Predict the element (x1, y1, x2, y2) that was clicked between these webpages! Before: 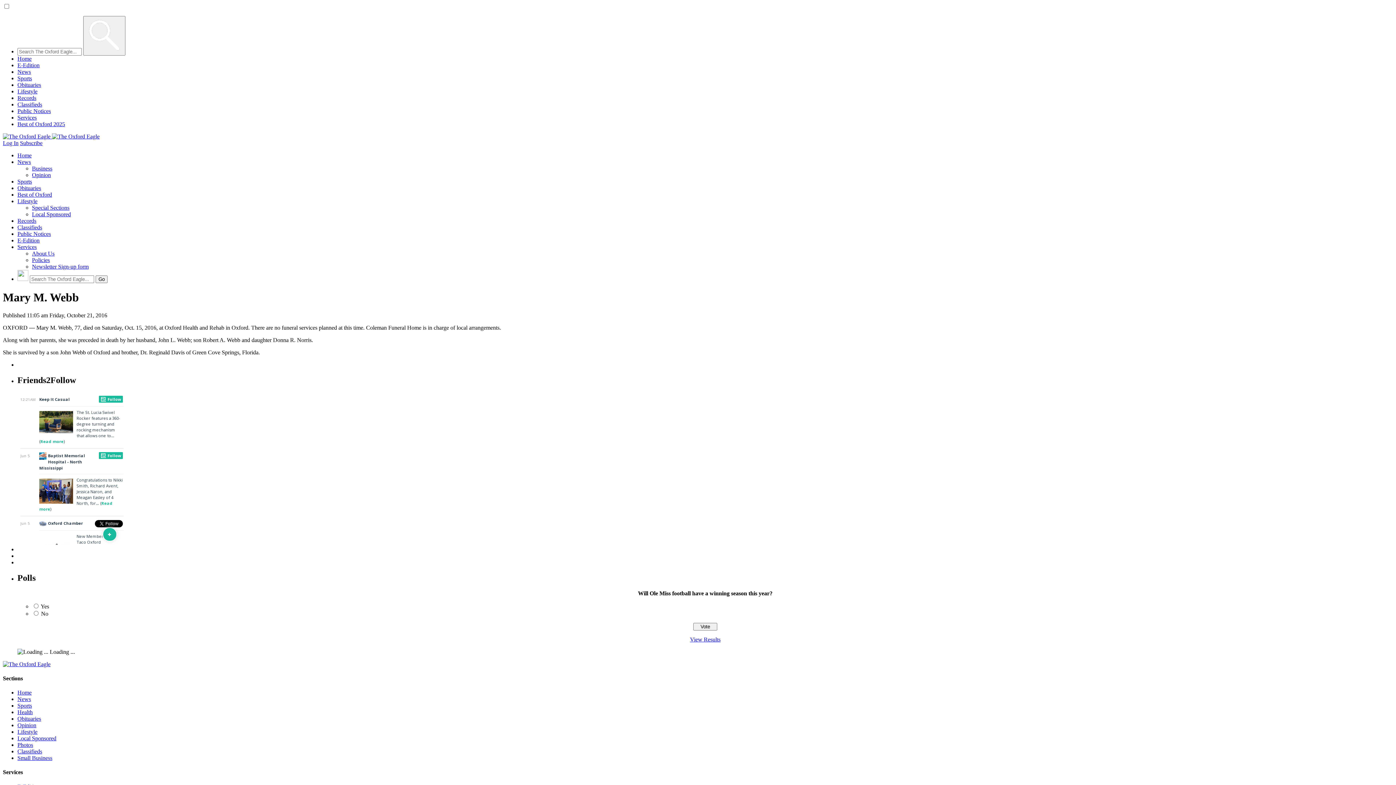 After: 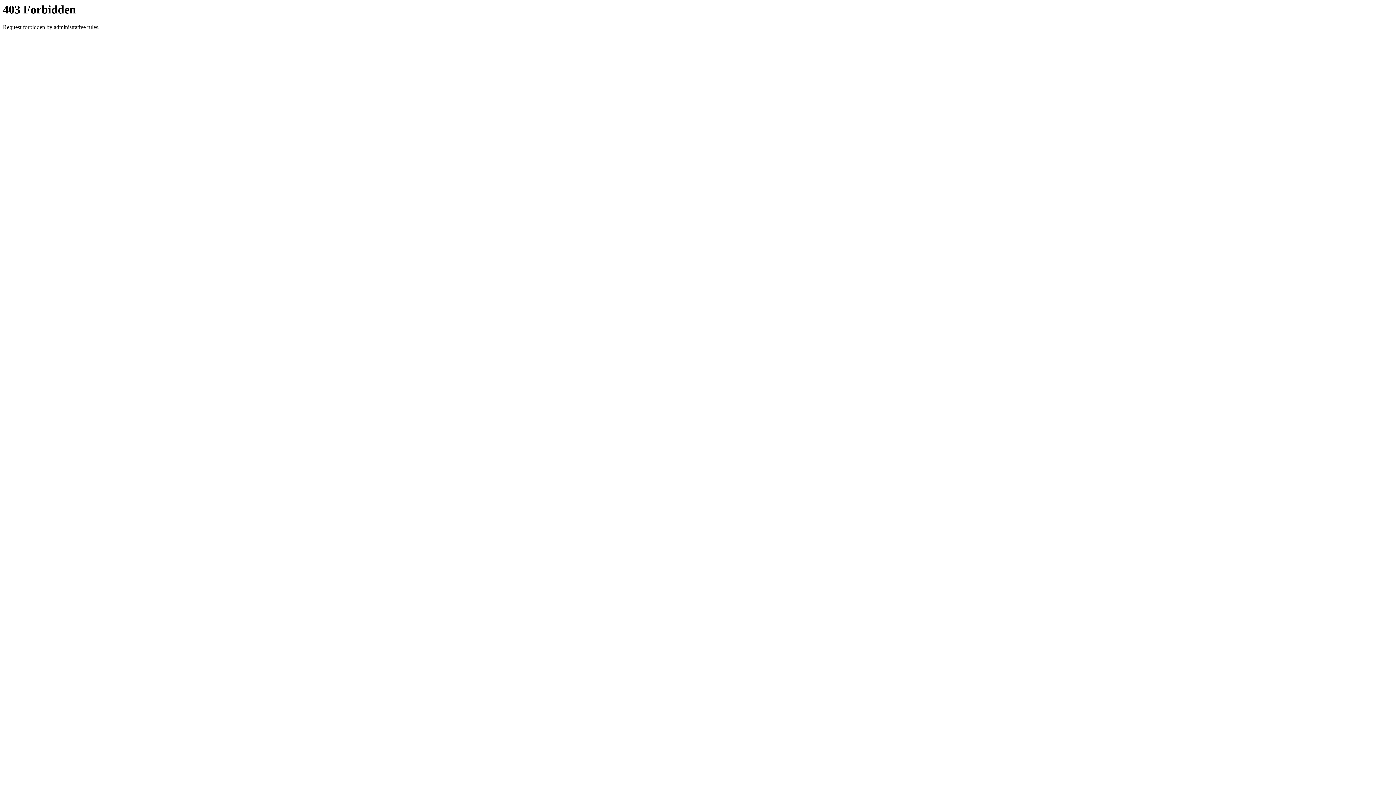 Action: label: Photos bbox: (17, 742, 33, 748)